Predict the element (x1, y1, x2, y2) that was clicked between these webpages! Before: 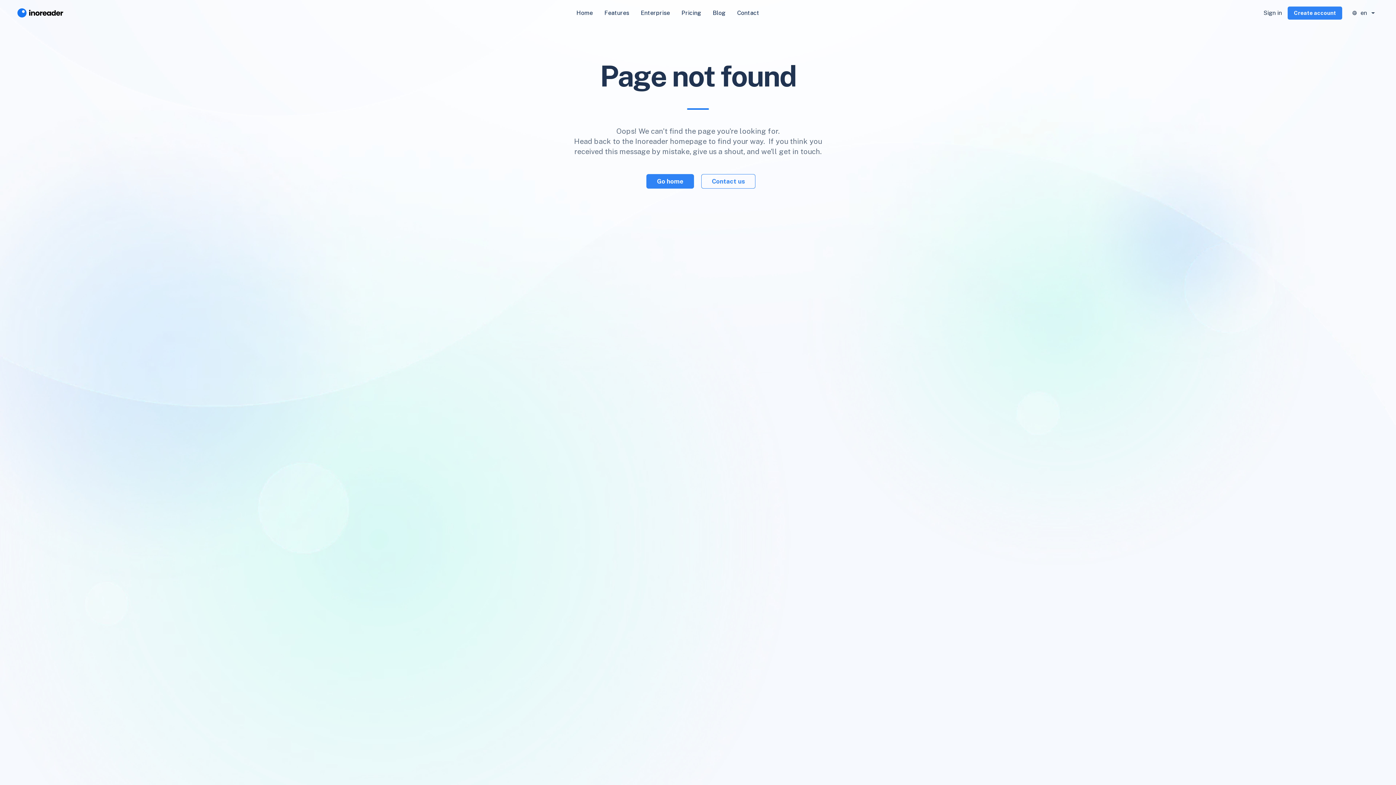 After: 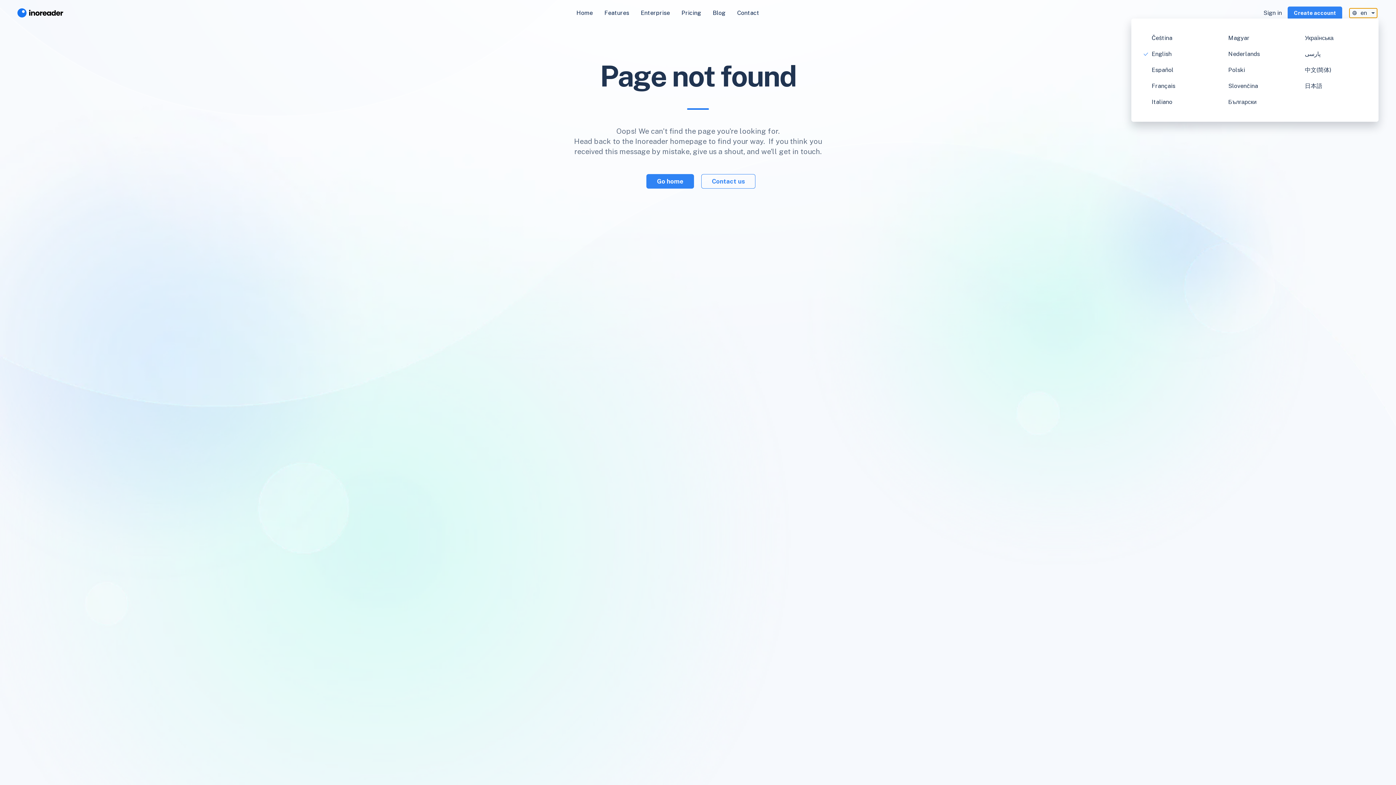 Action: bbox: (1349, 8, 1377, 17) label: en